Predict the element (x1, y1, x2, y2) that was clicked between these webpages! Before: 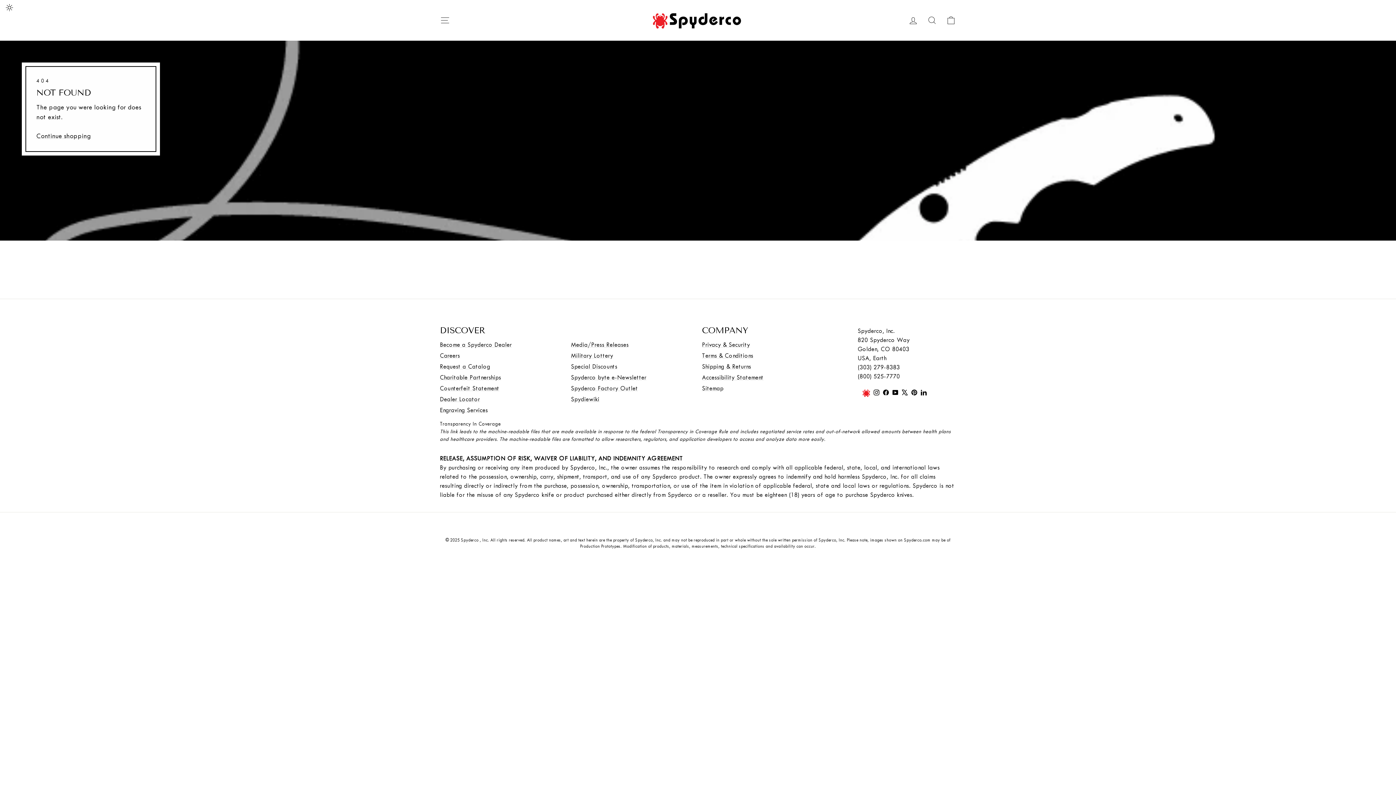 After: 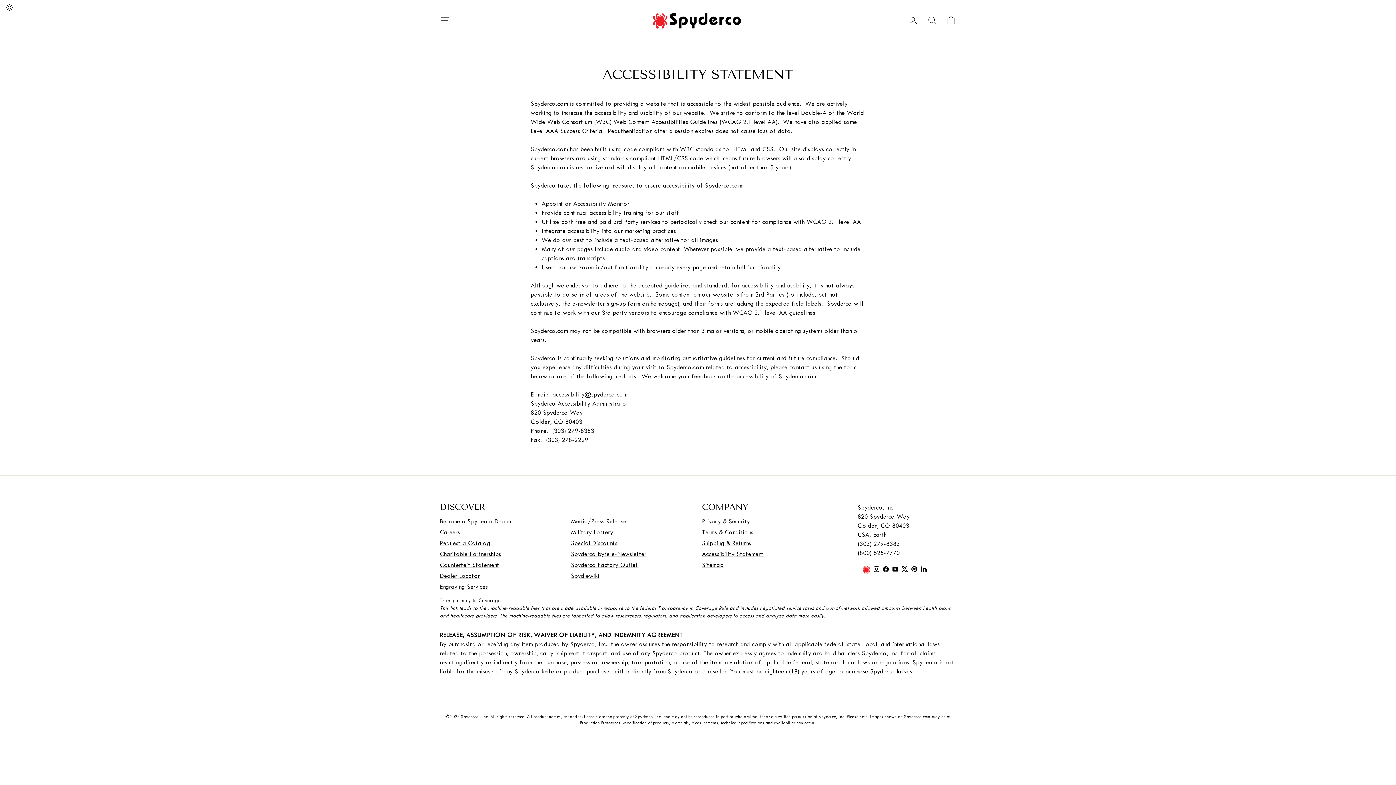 Action: label: Accessibility Statement bbox: (702, 374, 763, 381)